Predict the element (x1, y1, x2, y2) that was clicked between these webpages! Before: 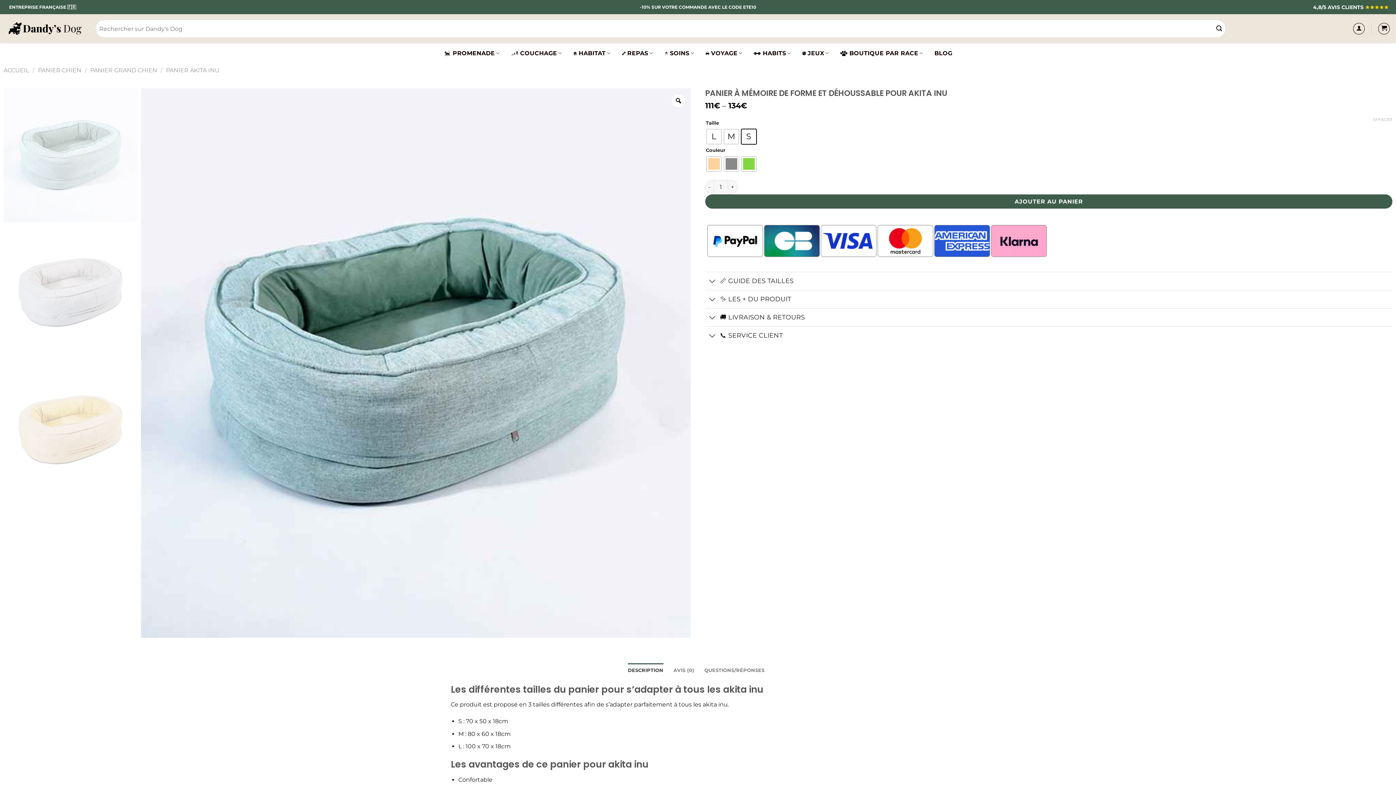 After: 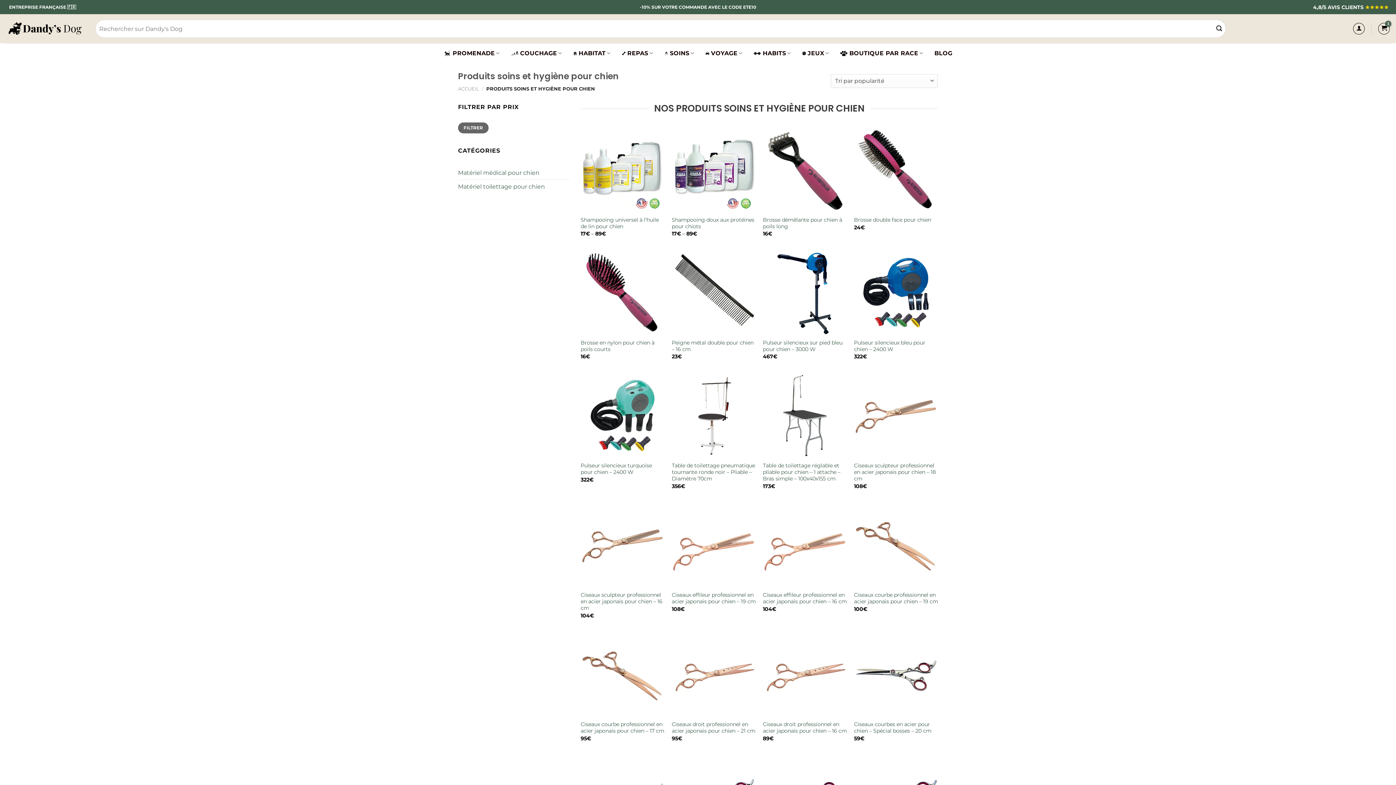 Action: label: SOINS bbox: (664, 43, 696, 63)